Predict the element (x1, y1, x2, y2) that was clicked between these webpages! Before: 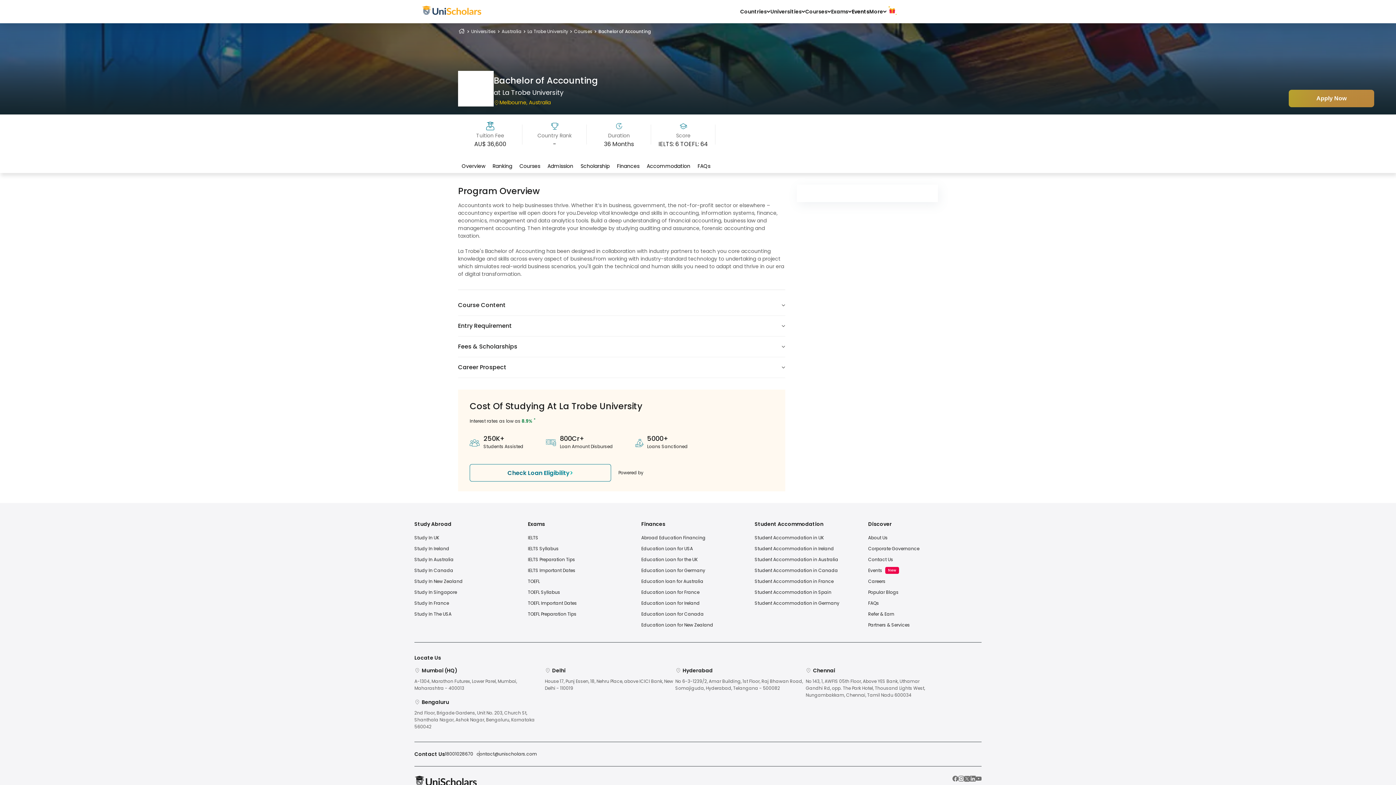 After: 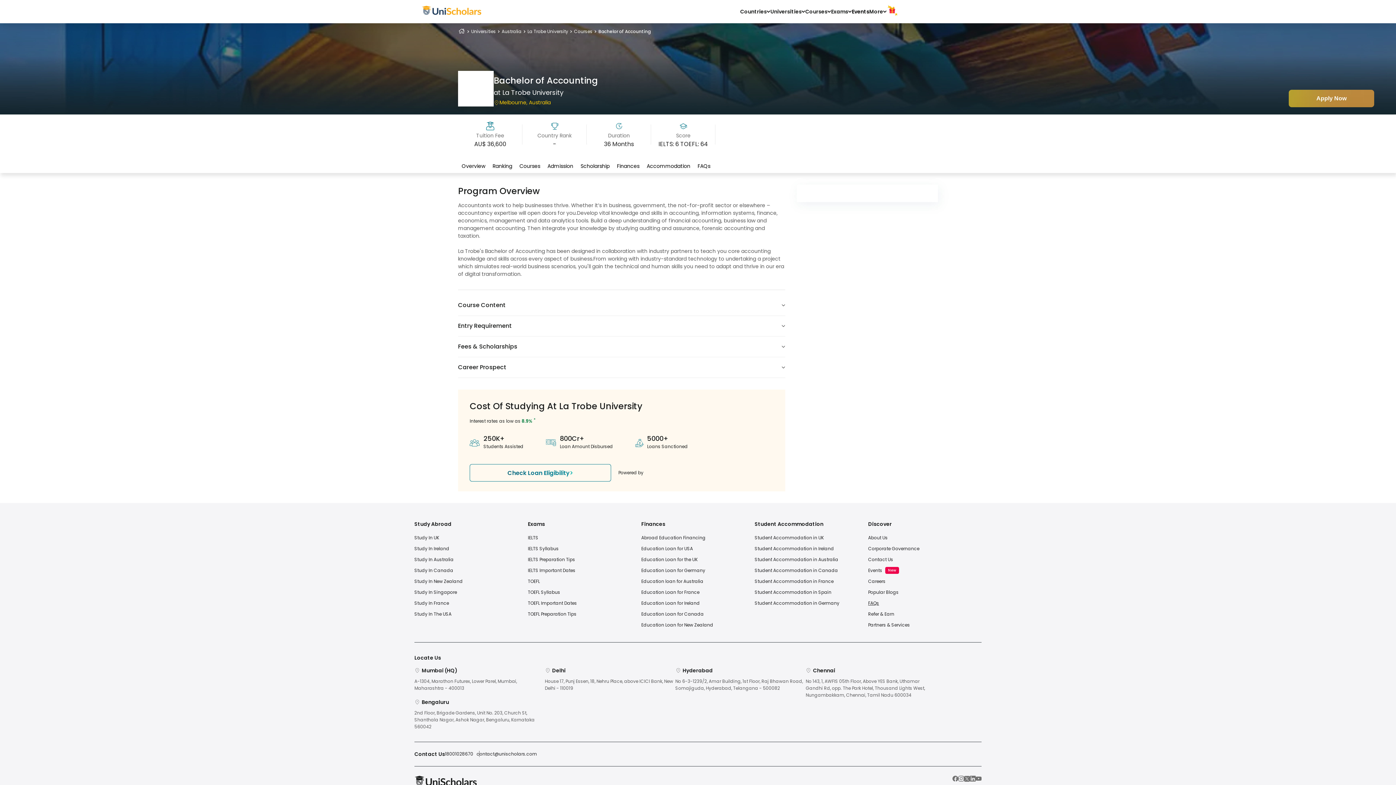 Action: label: FAQs bbox: (868, 600, 879, 606)